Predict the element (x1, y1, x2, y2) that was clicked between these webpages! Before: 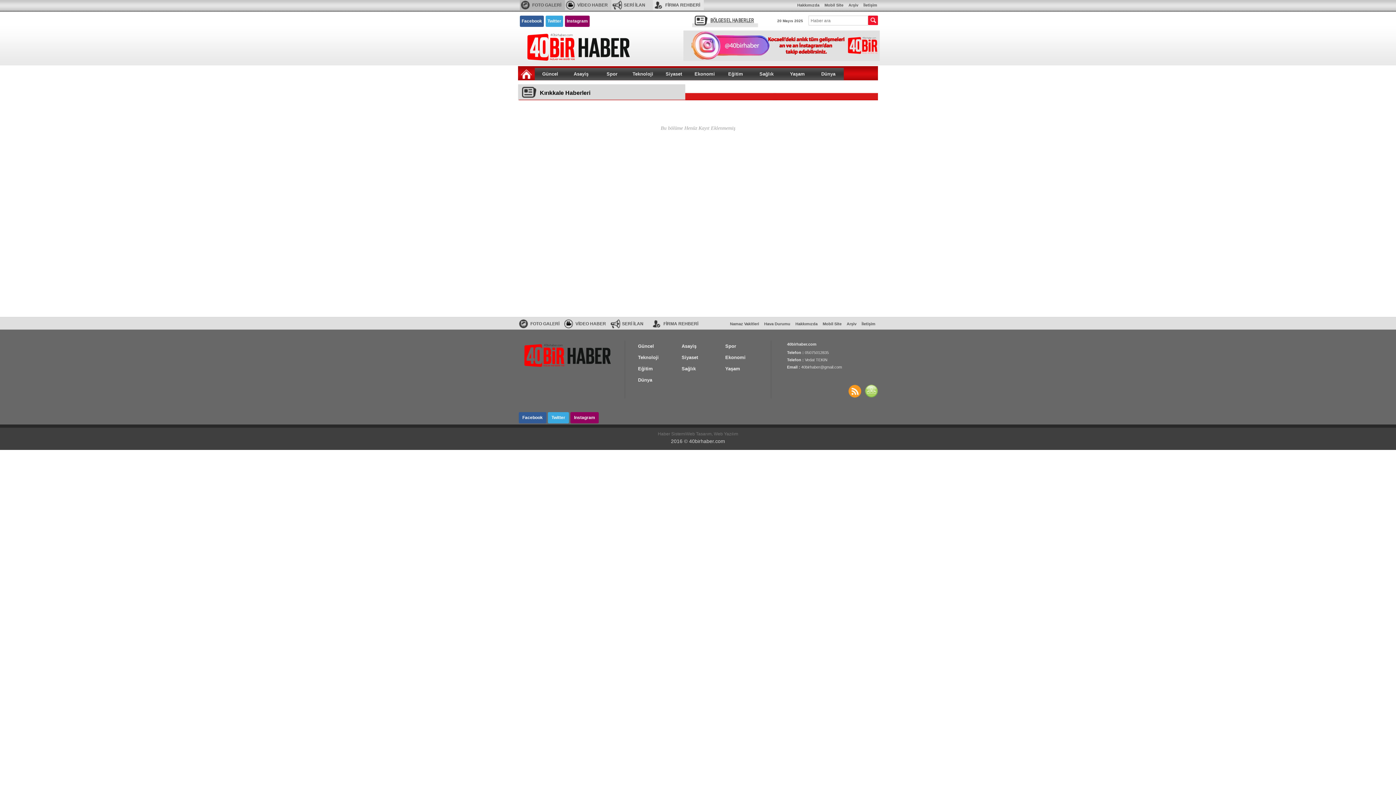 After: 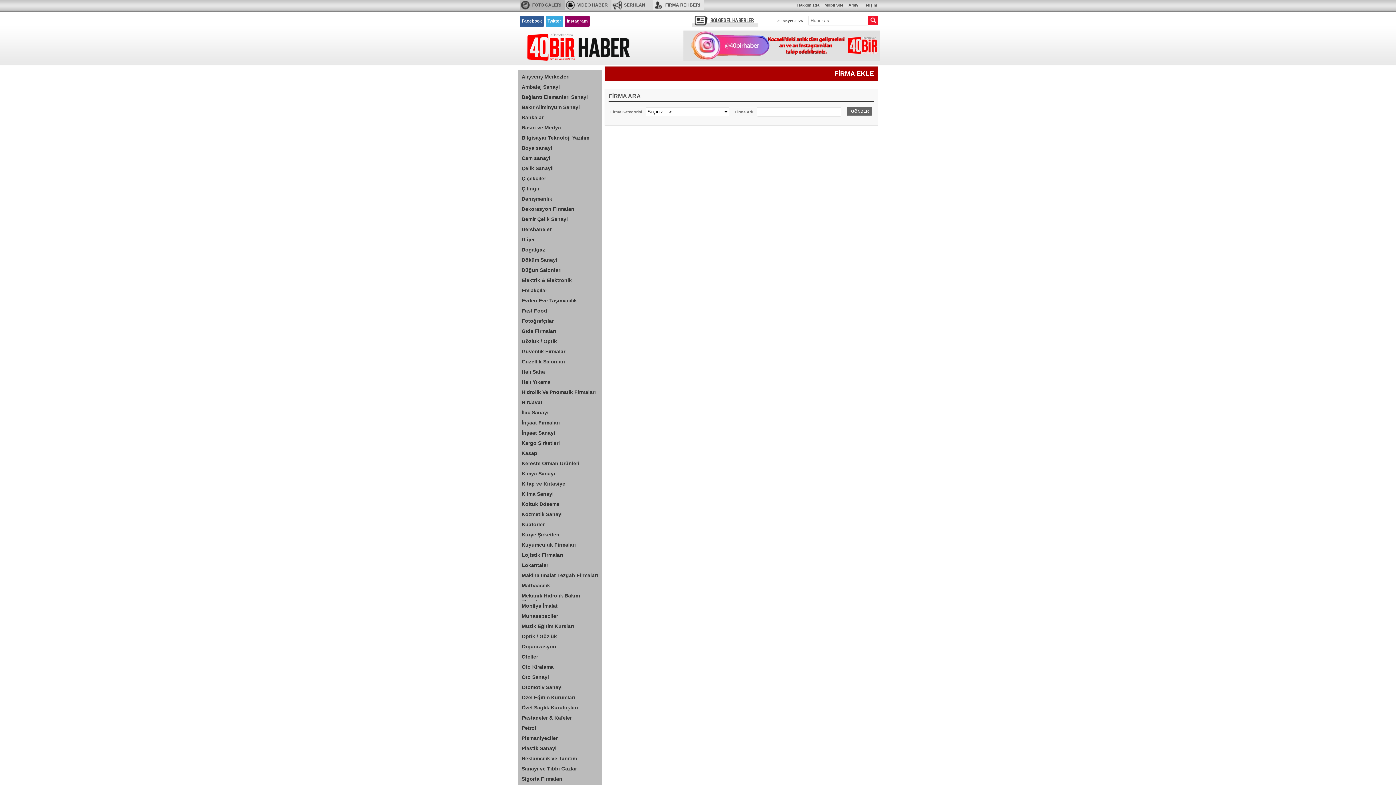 Action: bbox: (653, 0, 704, 10) label: FİRMA REHBERİ